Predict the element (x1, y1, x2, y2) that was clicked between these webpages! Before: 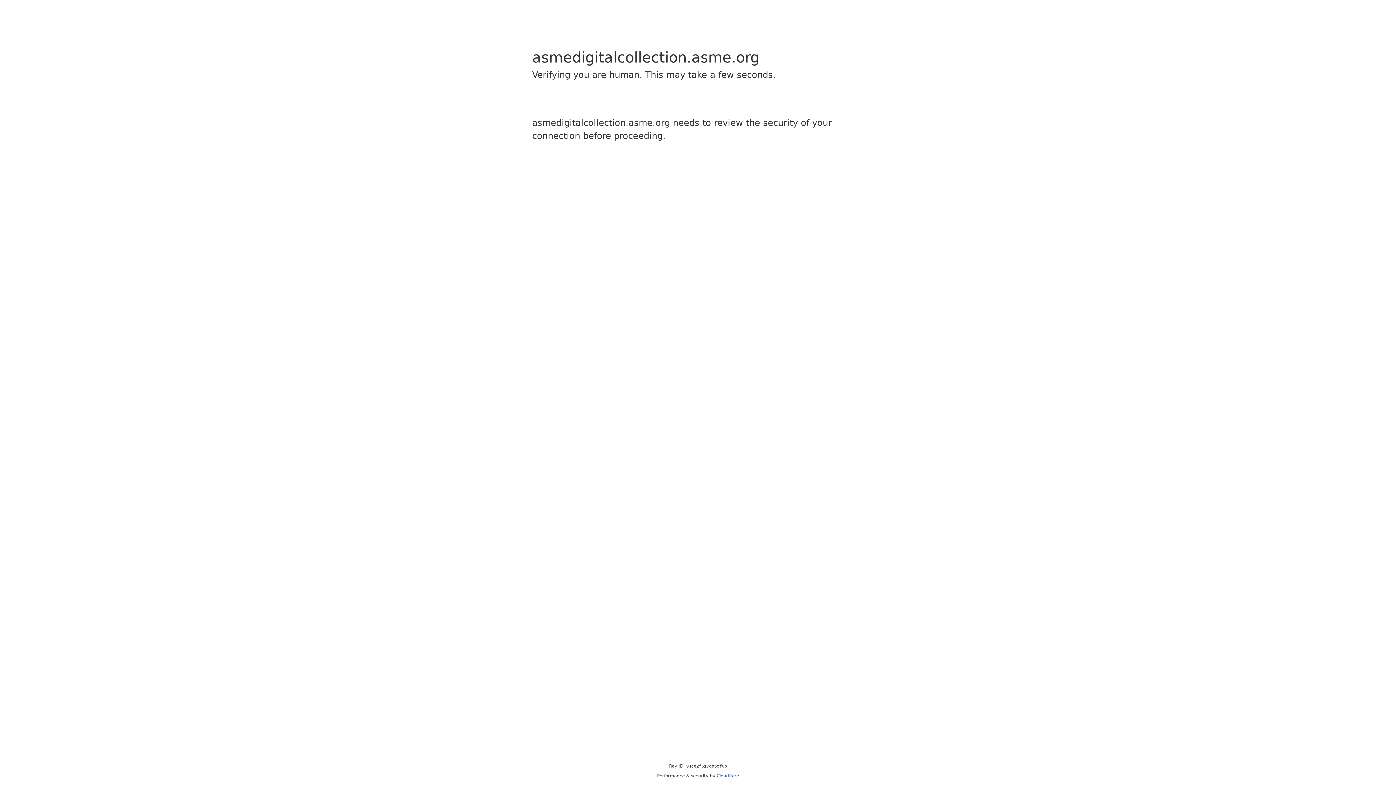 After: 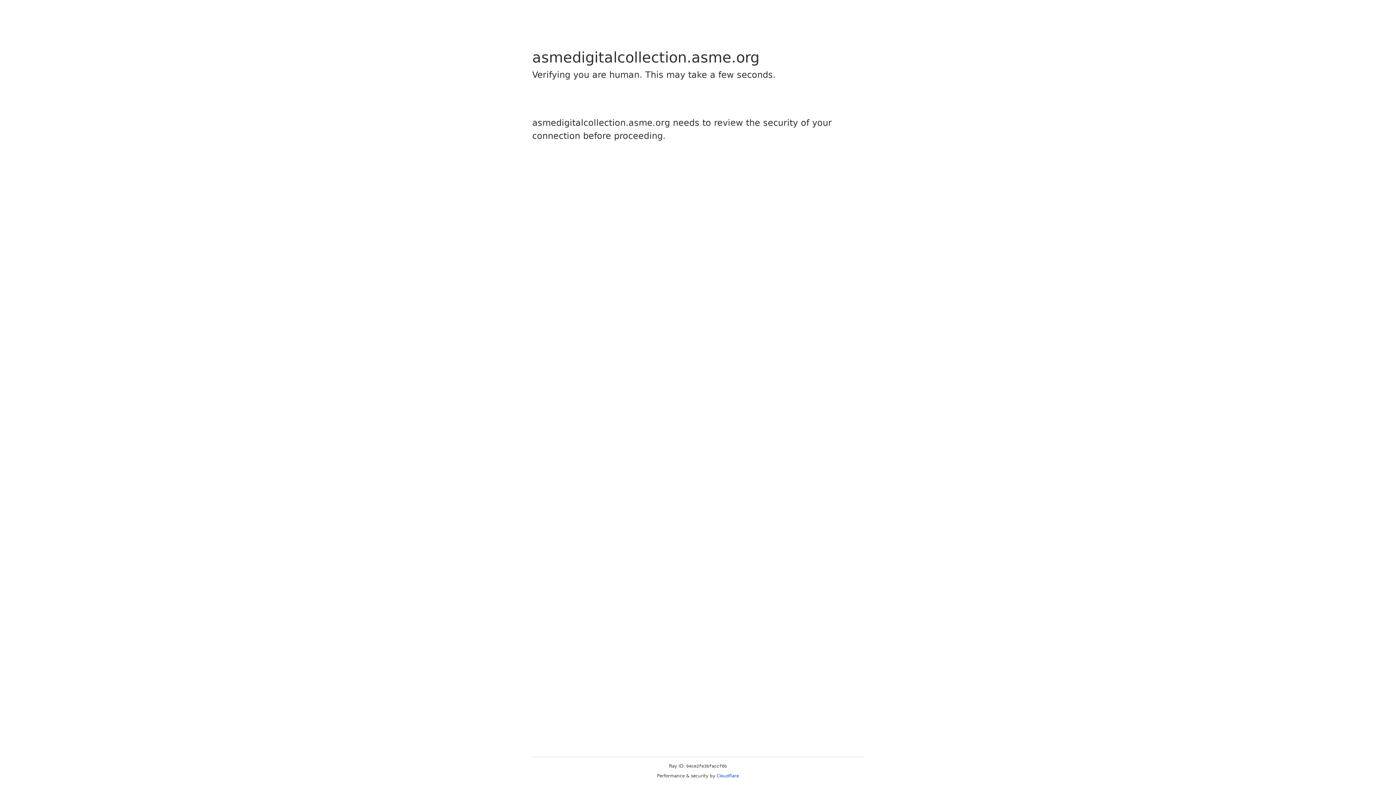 Action: label: Cloudflare bbox: (716, 773, 739, 778)